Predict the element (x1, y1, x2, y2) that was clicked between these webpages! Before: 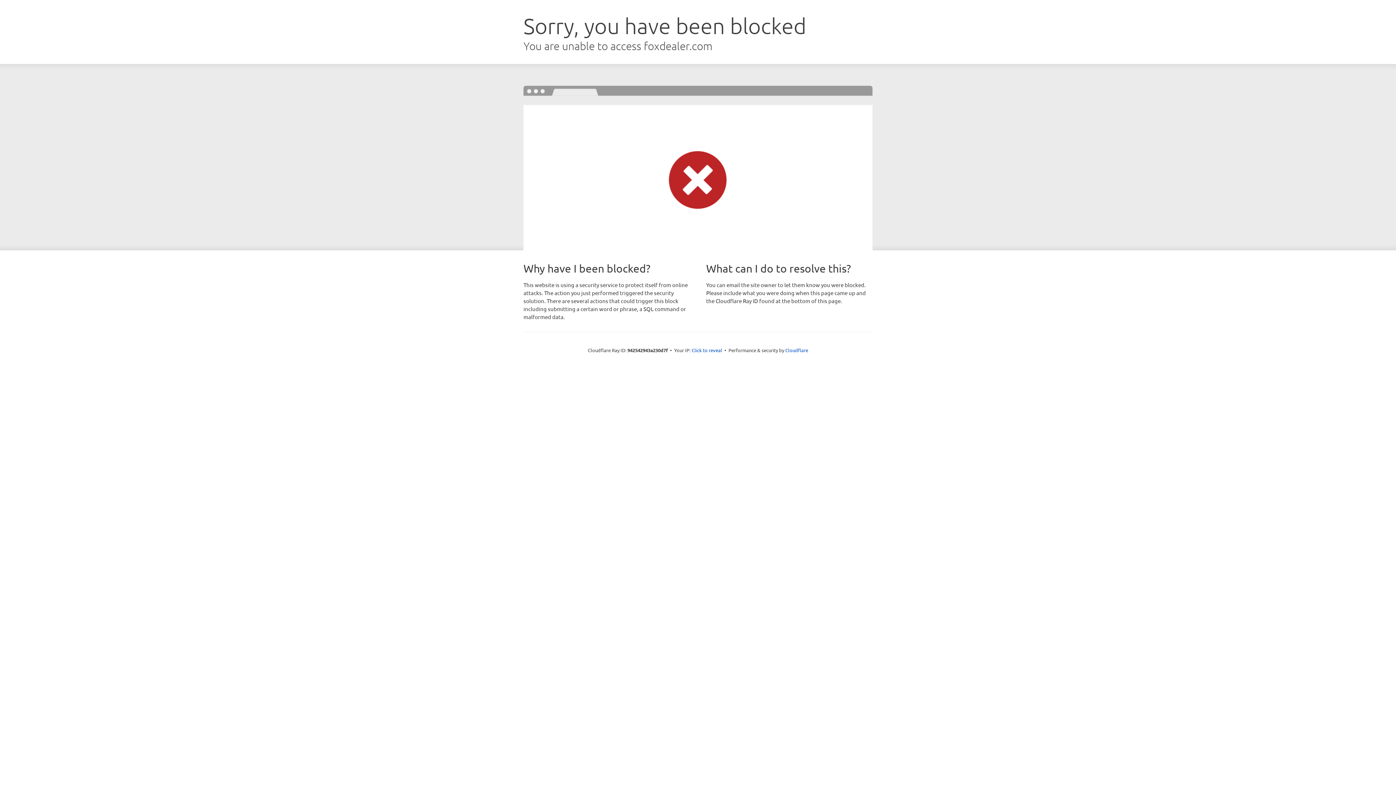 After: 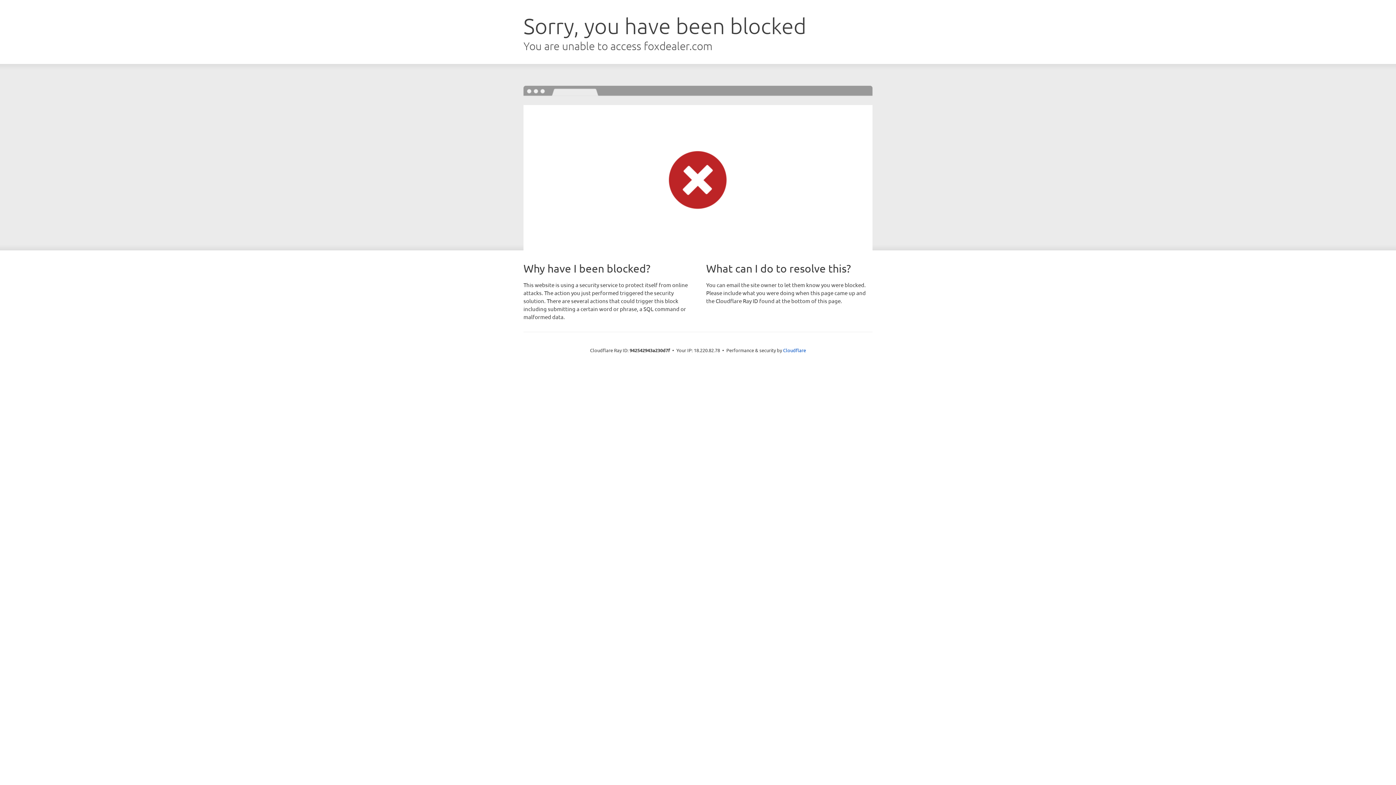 Action: bbox: (691, 346, 722, 353) label: Click to reveal